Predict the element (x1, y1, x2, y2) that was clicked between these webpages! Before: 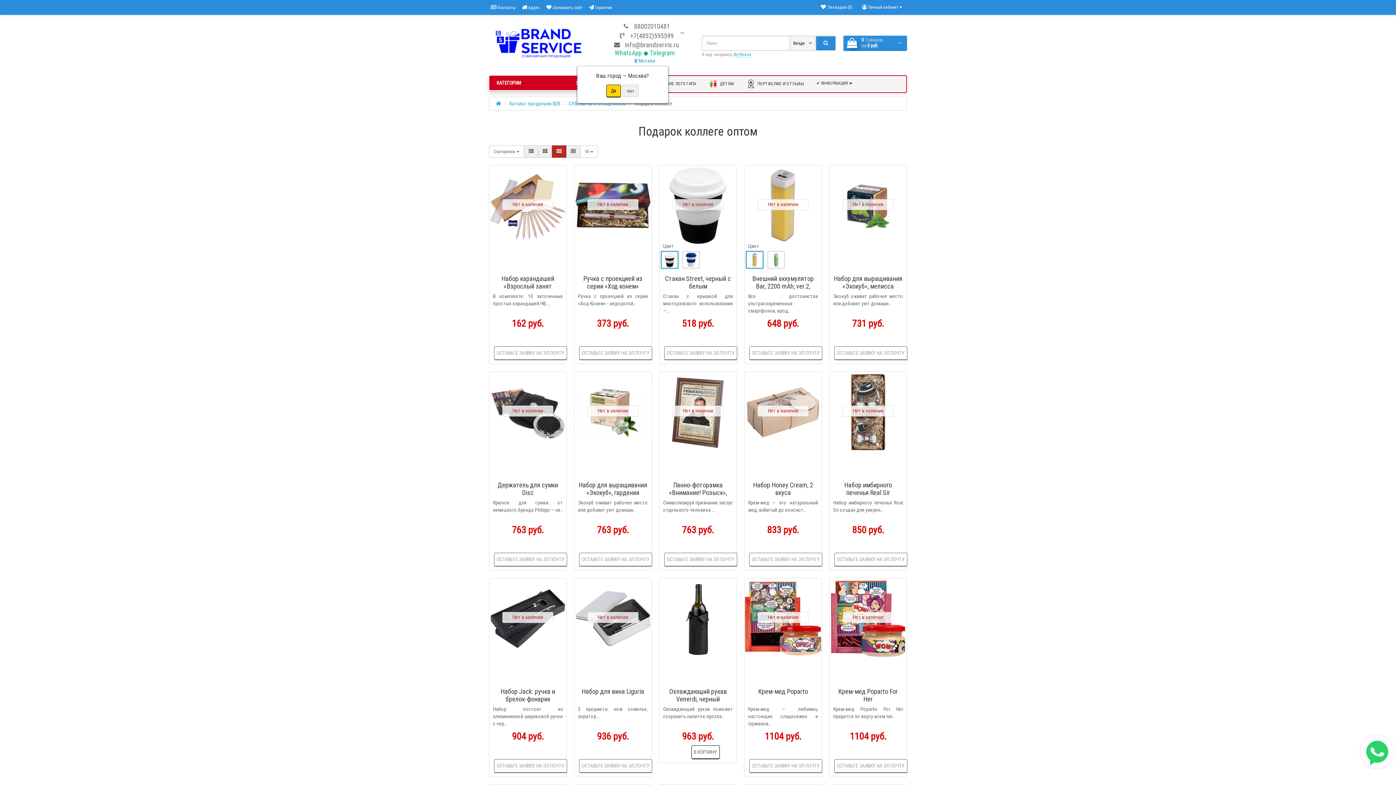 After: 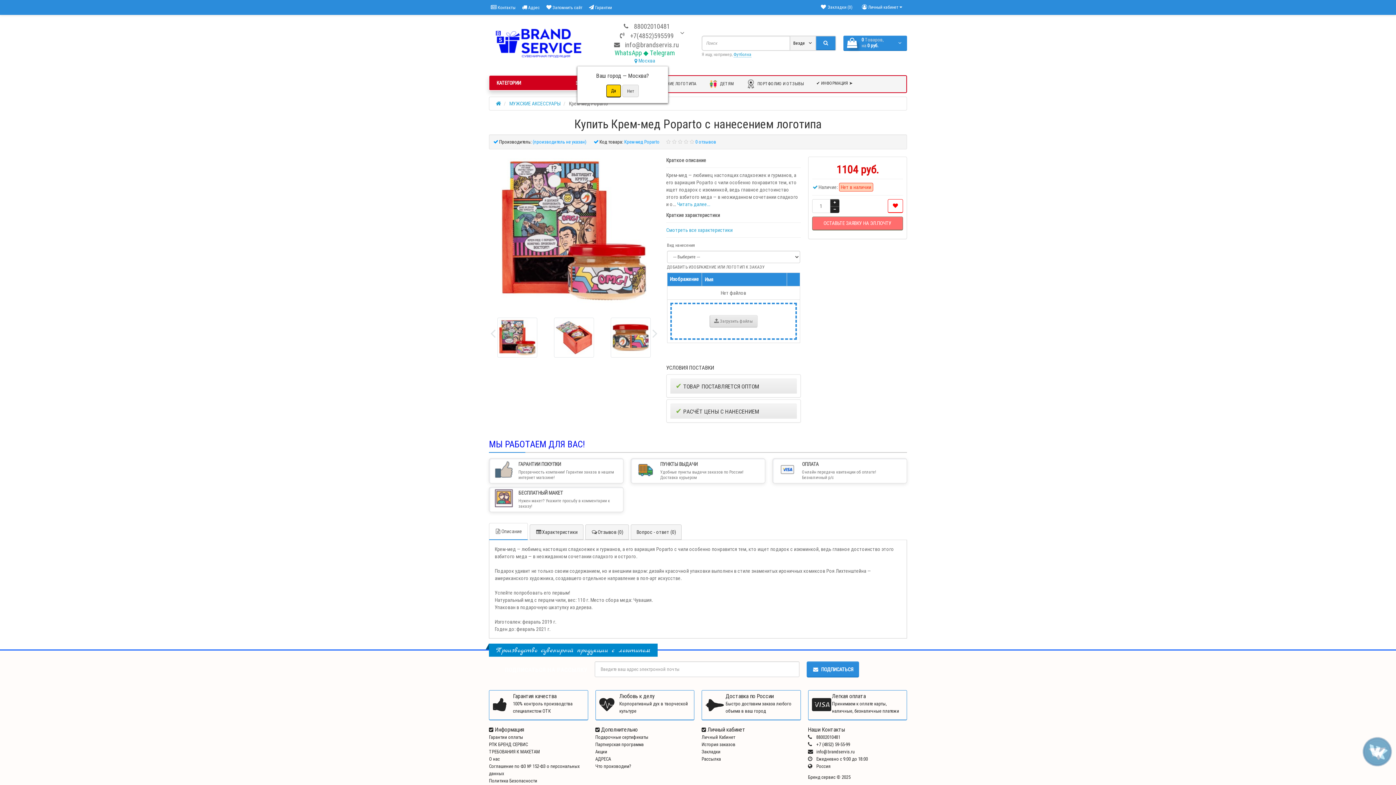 Action: bbox: (744, 578, 821, 657) label: Нет в наличии